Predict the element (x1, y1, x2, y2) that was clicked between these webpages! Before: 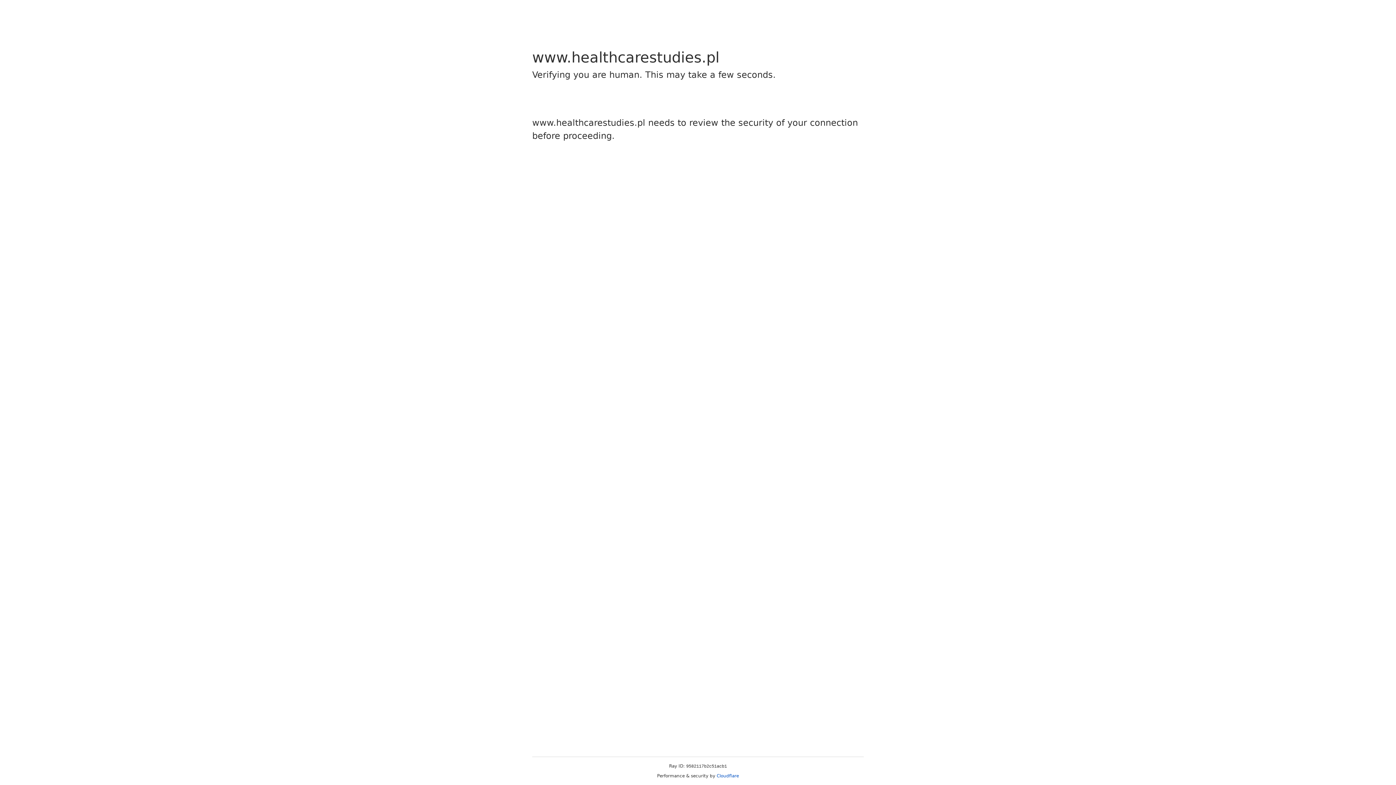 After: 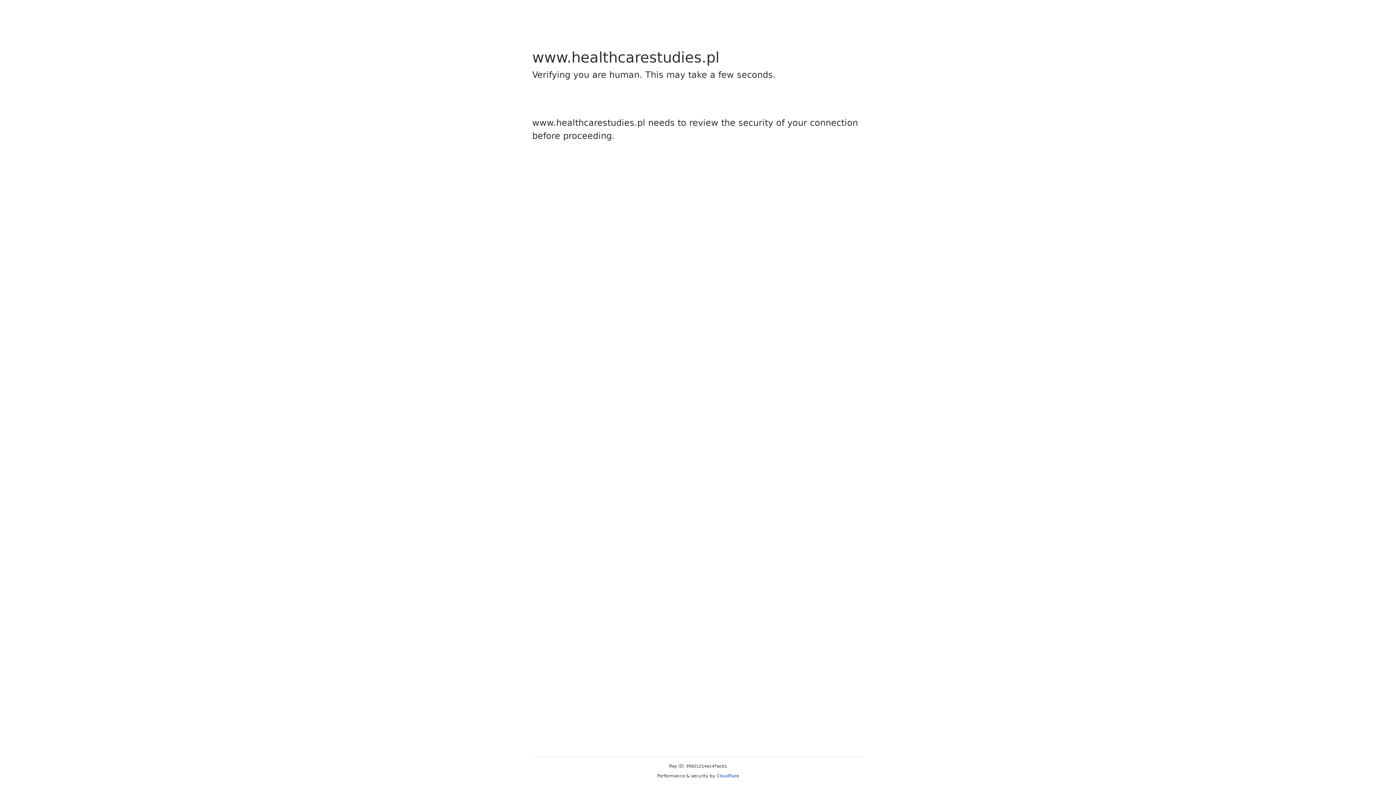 Action: label: Cloudflare bbox: (716, 773, 739, 778)